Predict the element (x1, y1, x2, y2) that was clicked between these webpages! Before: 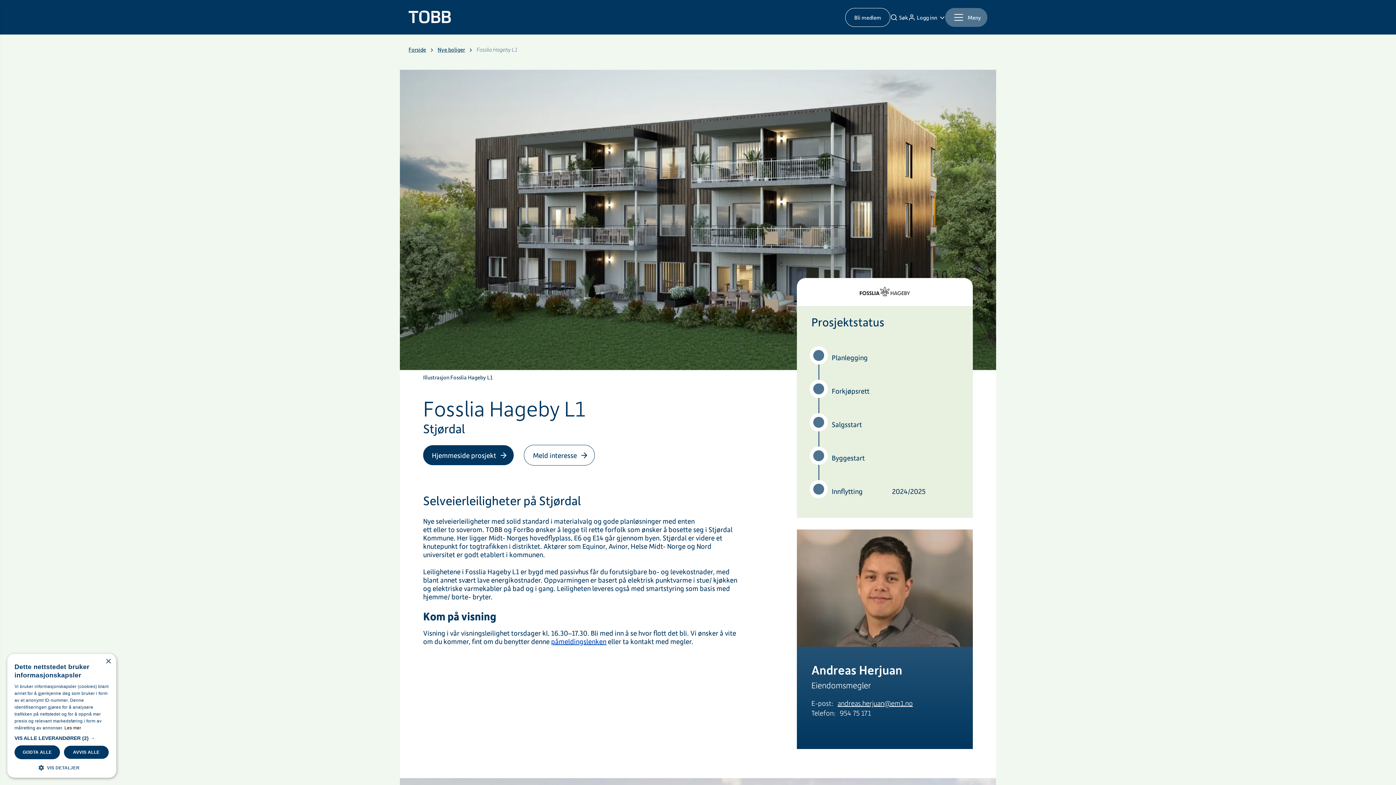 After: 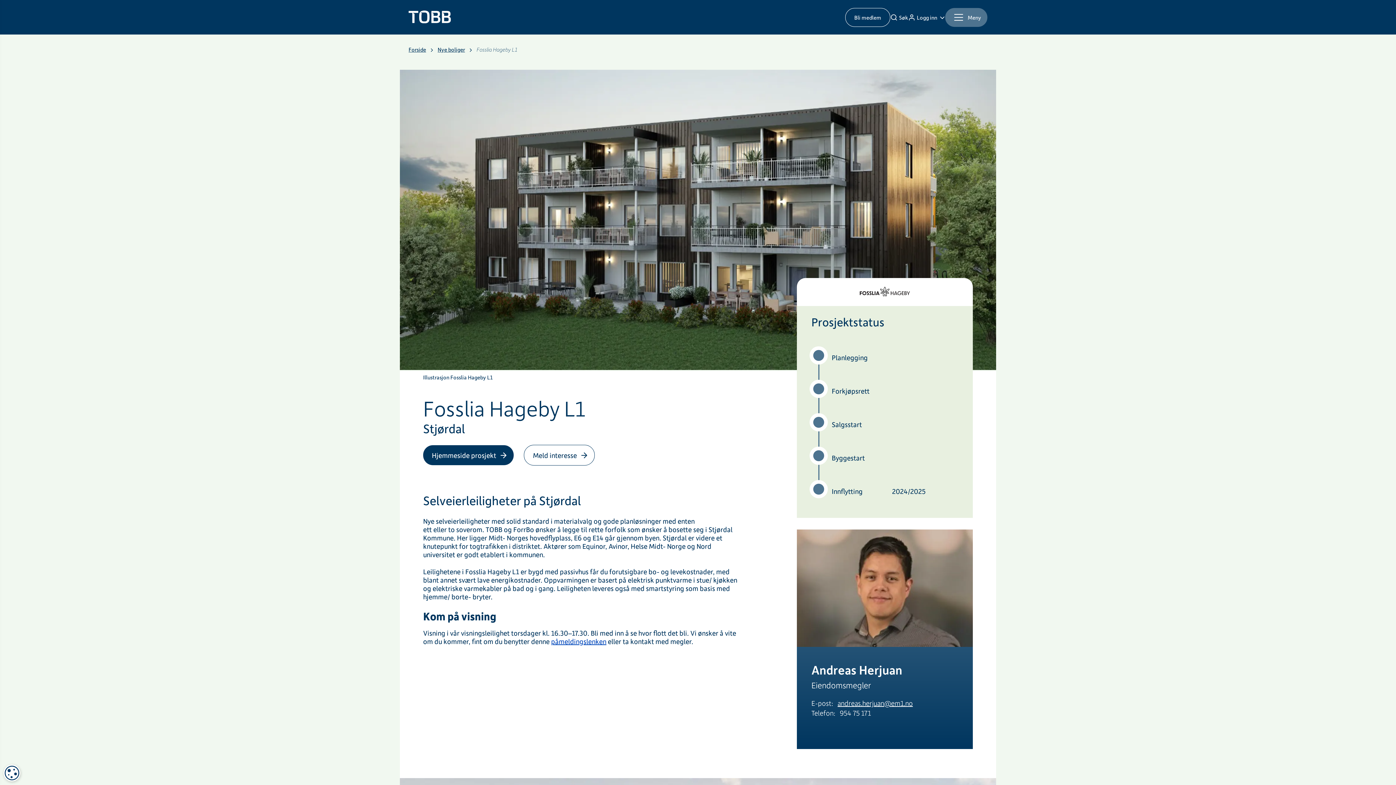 Action: bbox: (14, 745, 60, 759) label: GODTA ALLE